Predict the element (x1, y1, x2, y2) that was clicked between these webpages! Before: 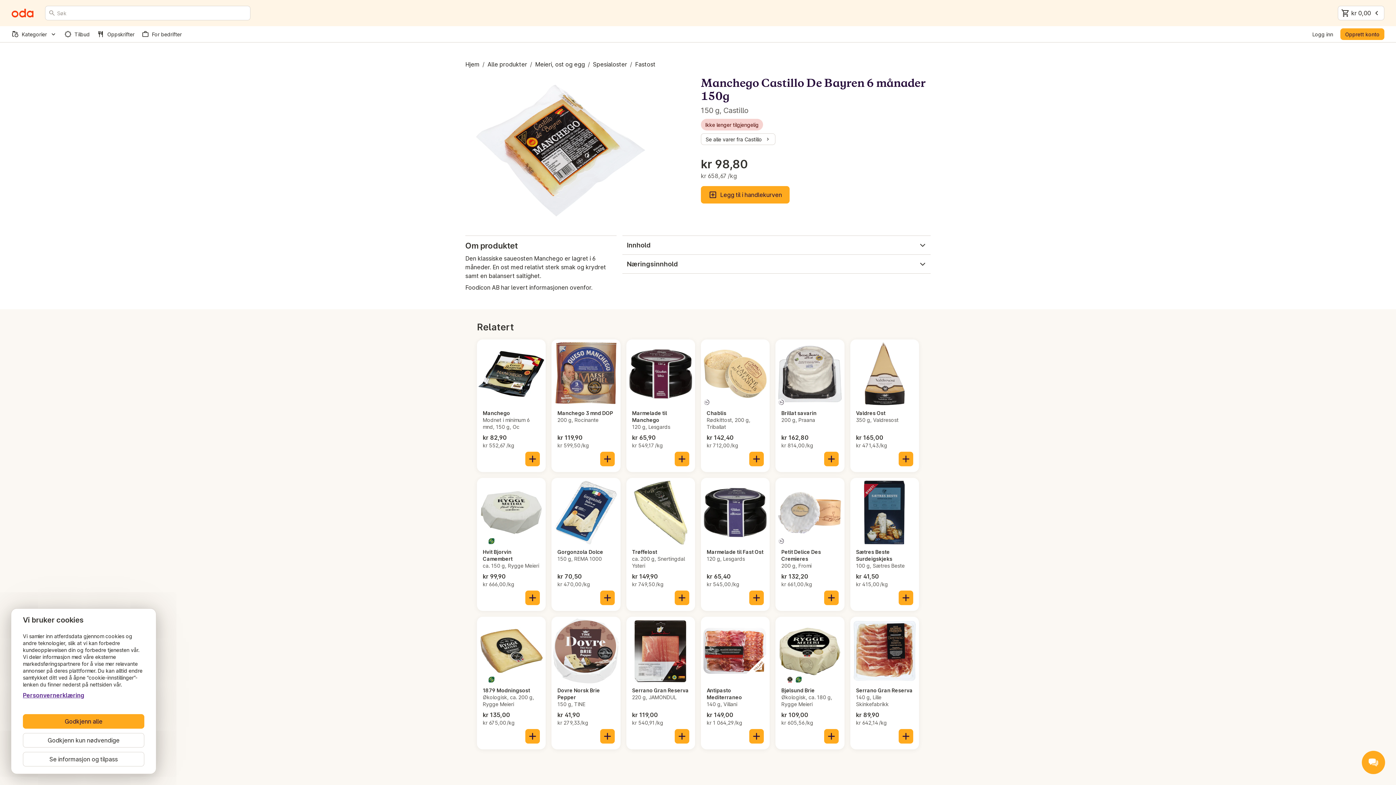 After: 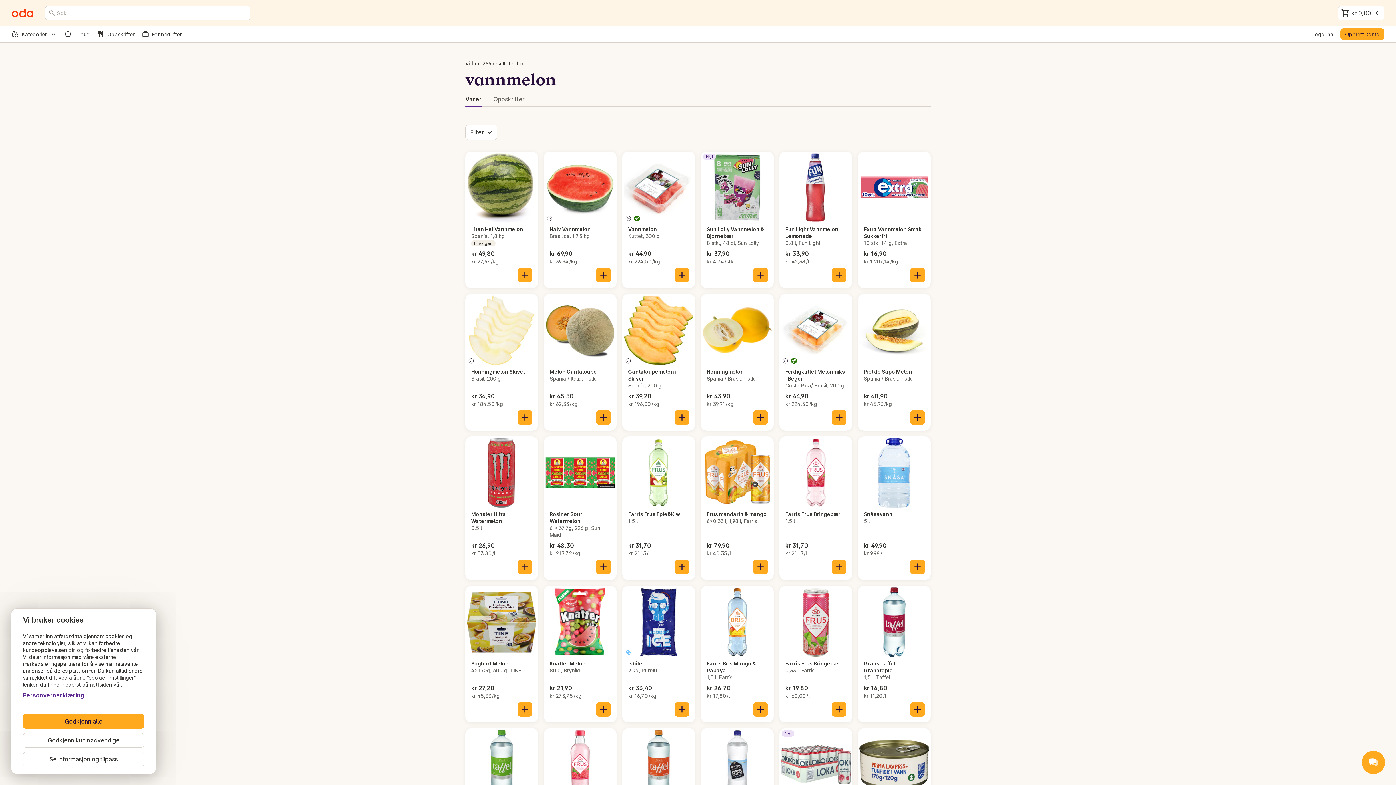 Action: bbox: (48, 9, 55, 16) label: Søk